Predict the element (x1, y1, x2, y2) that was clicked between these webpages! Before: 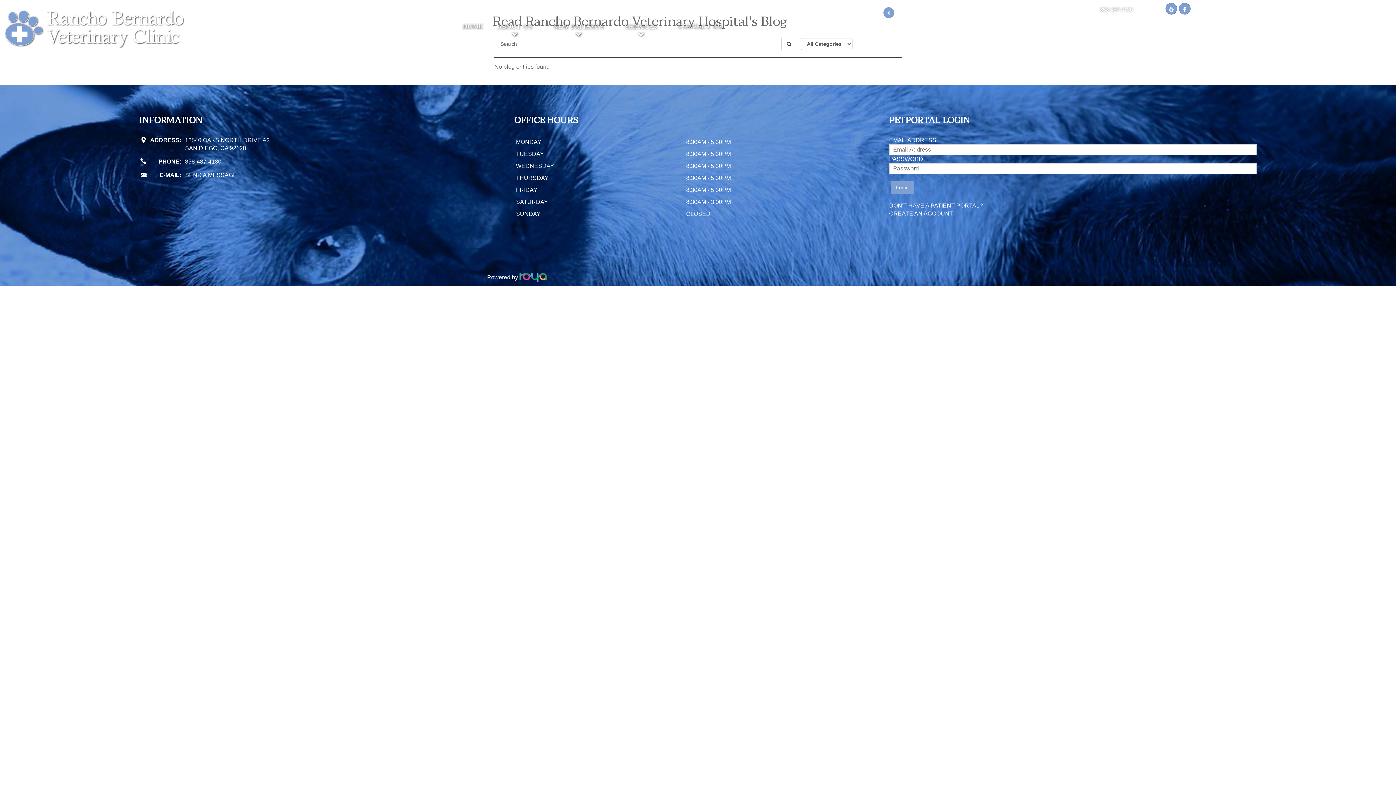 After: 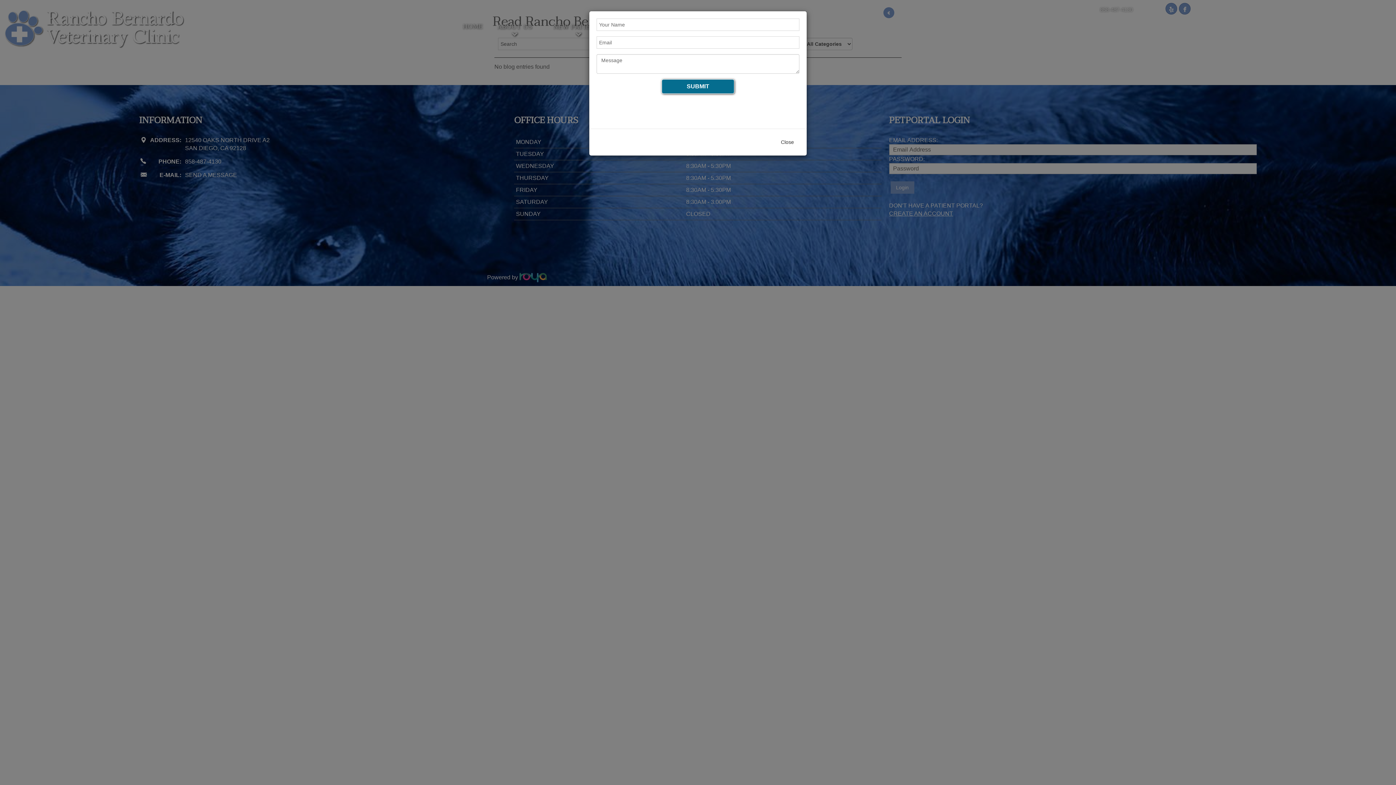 Action: bbox: (185, 172, 237, 178) label: SEND A MESSAGE